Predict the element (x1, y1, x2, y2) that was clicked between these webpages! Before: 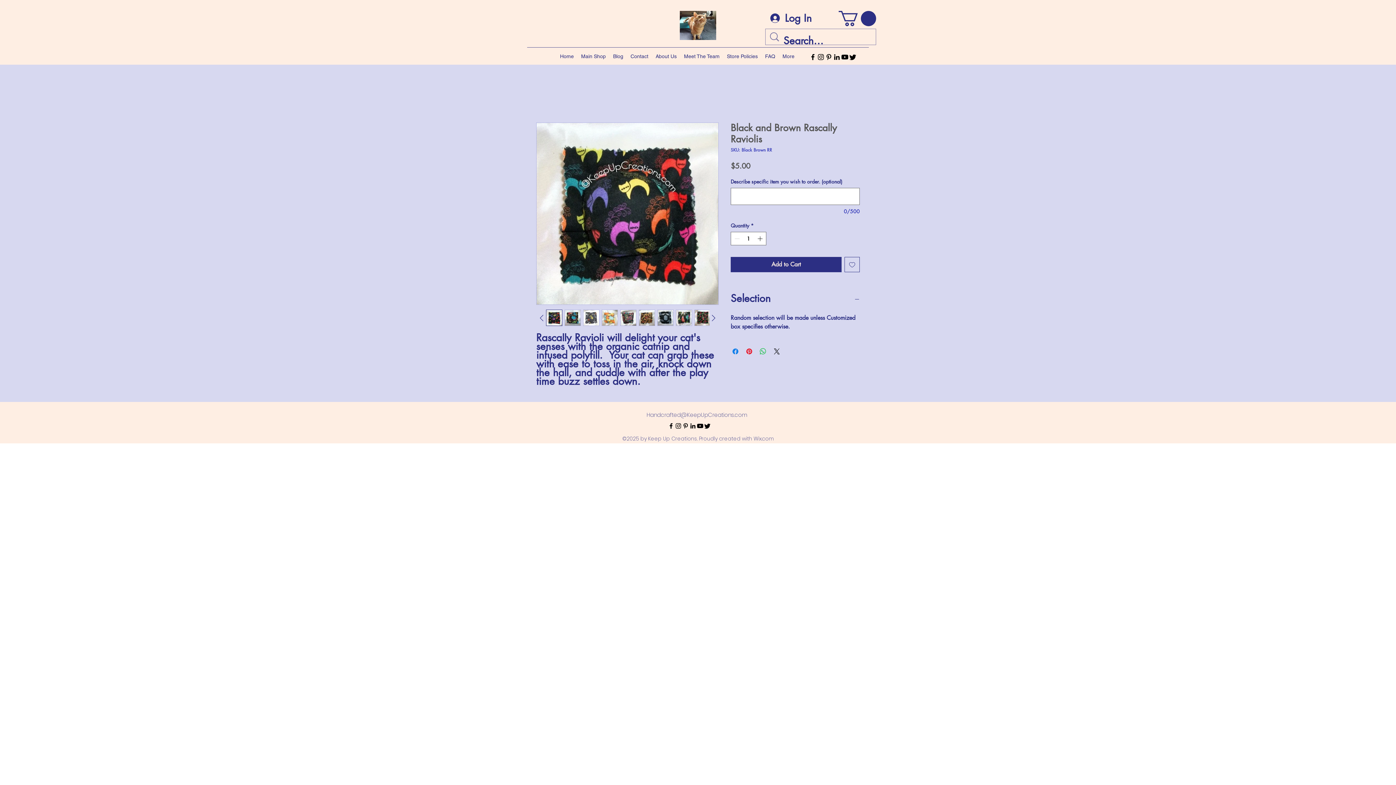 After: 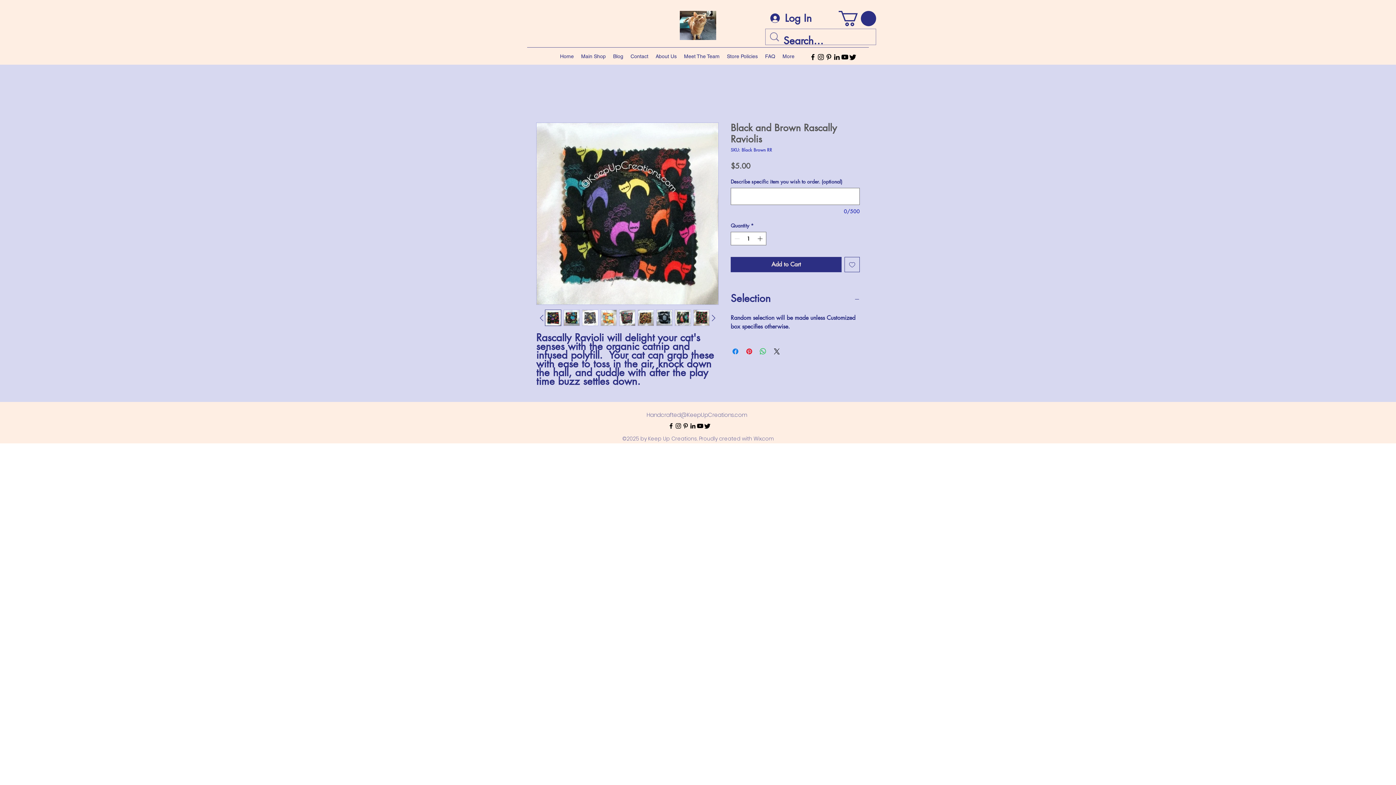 Action: bbox: (694, 309, 710, 326)